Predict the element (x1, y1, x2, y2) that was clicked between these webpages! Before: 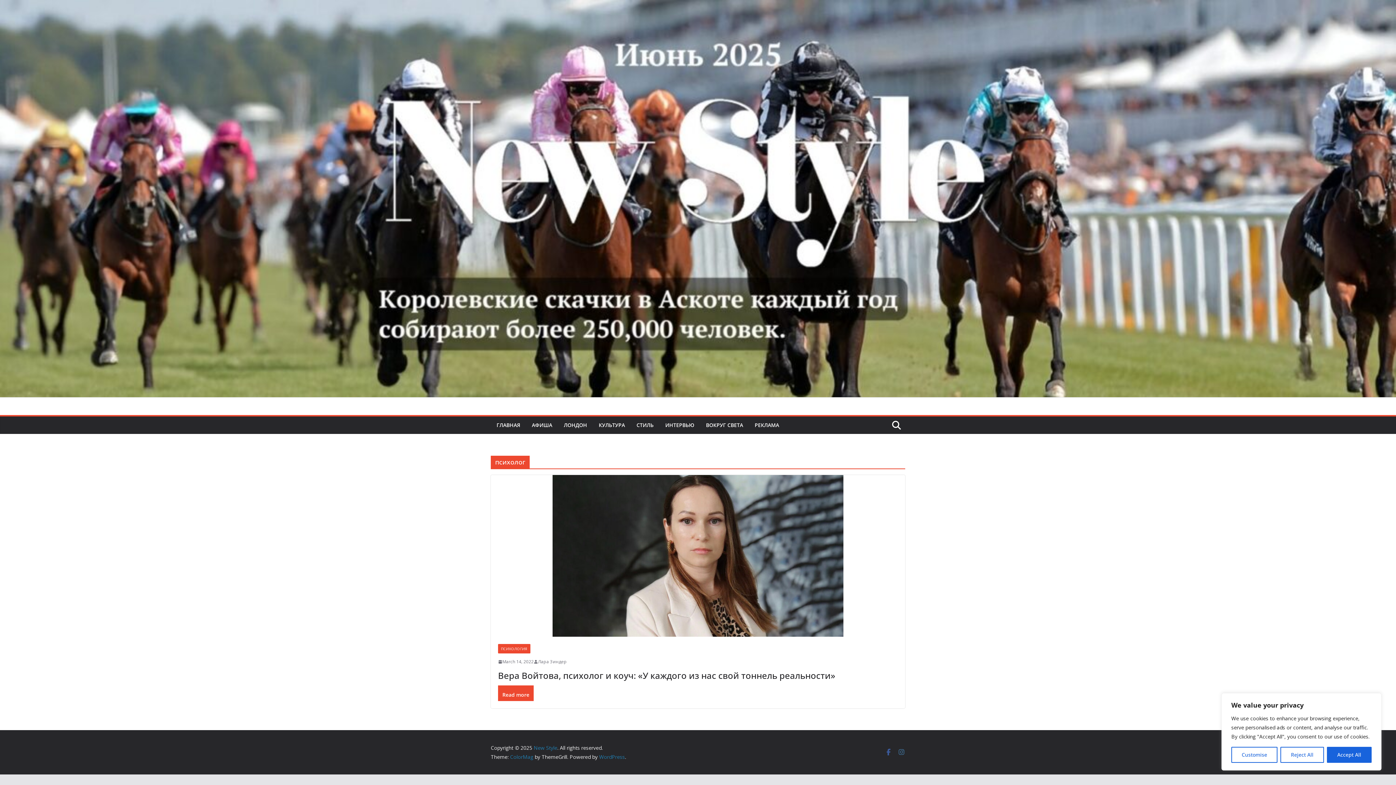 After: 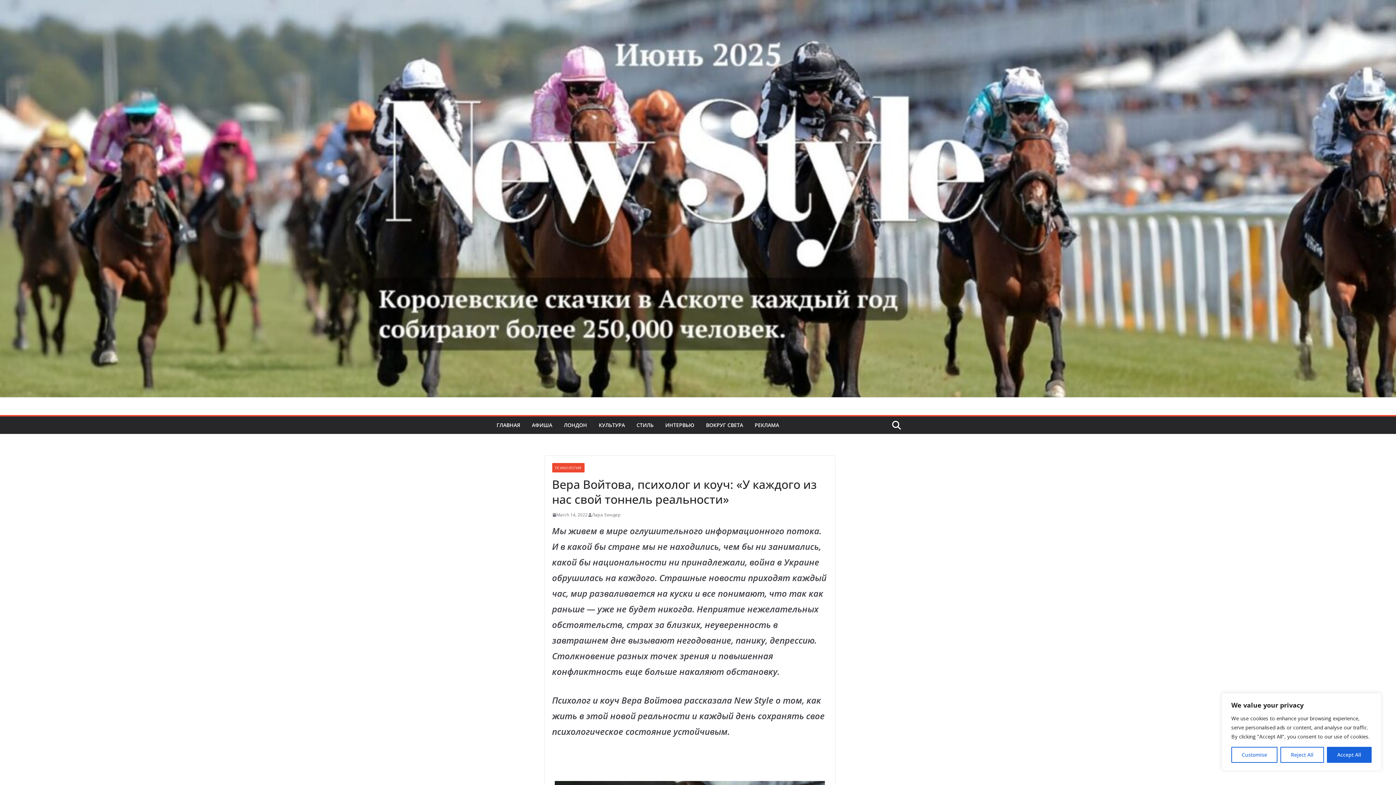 Action: bbox: (490, 475, 905, 637)